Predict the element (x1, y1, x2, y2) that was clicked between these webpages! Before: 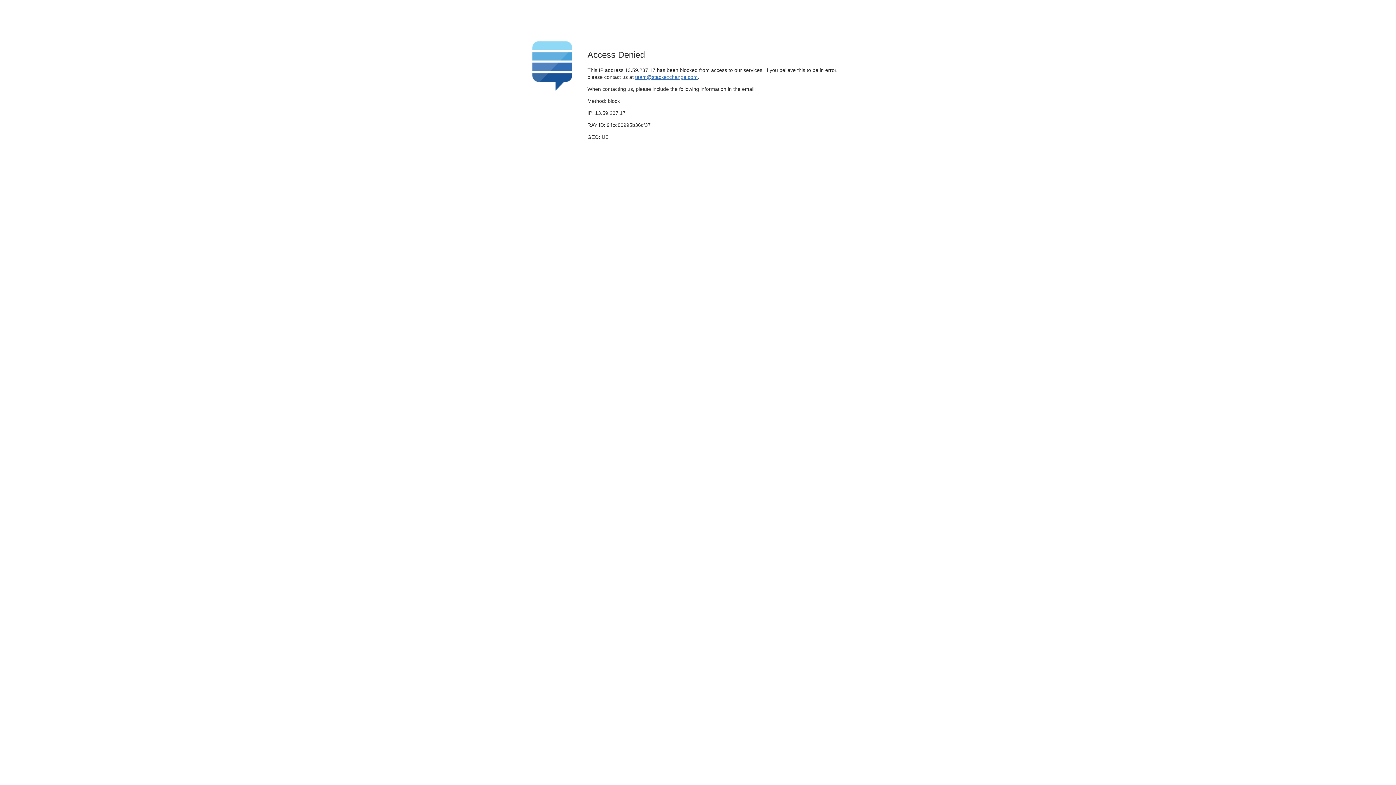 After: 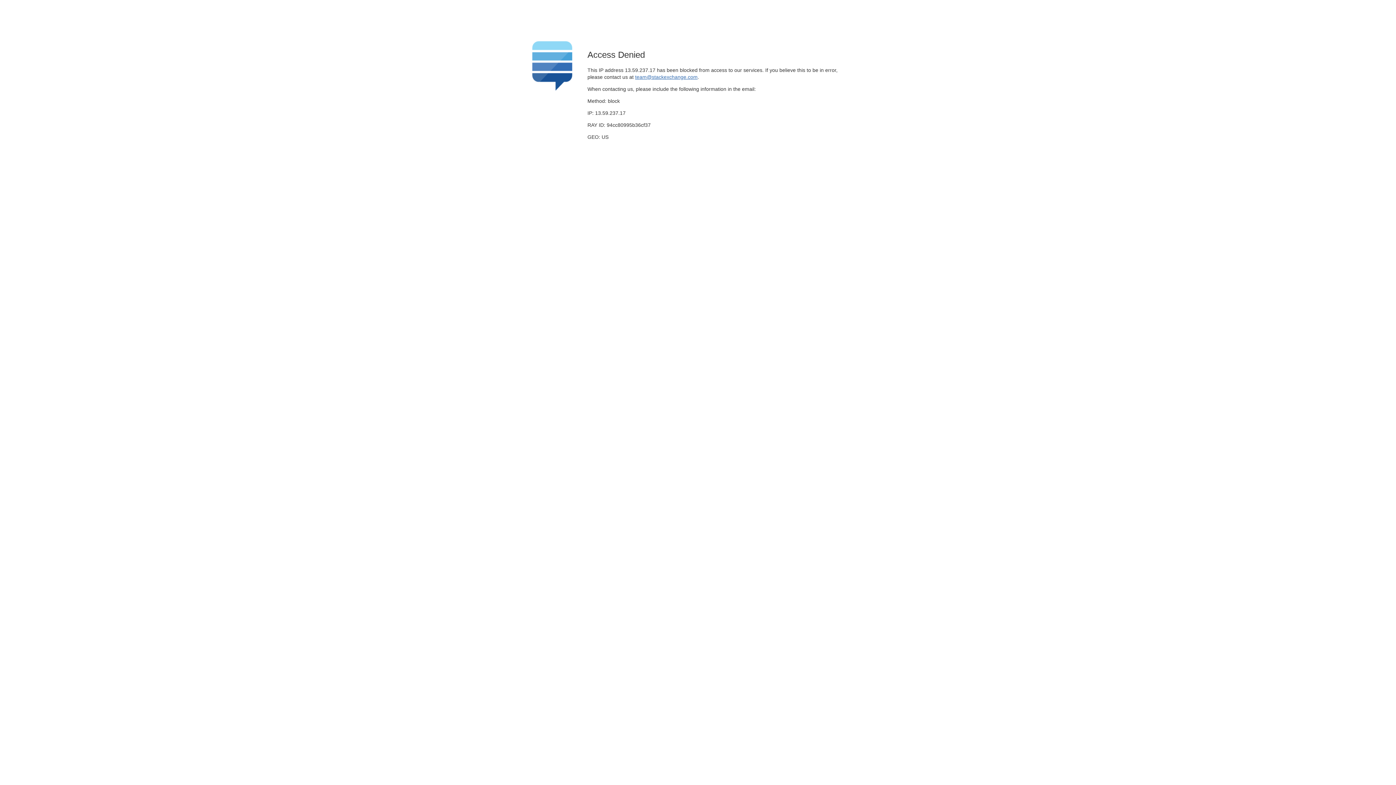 Action: bbox: (635, 74, 697, 79) label: team@stackexchange.com